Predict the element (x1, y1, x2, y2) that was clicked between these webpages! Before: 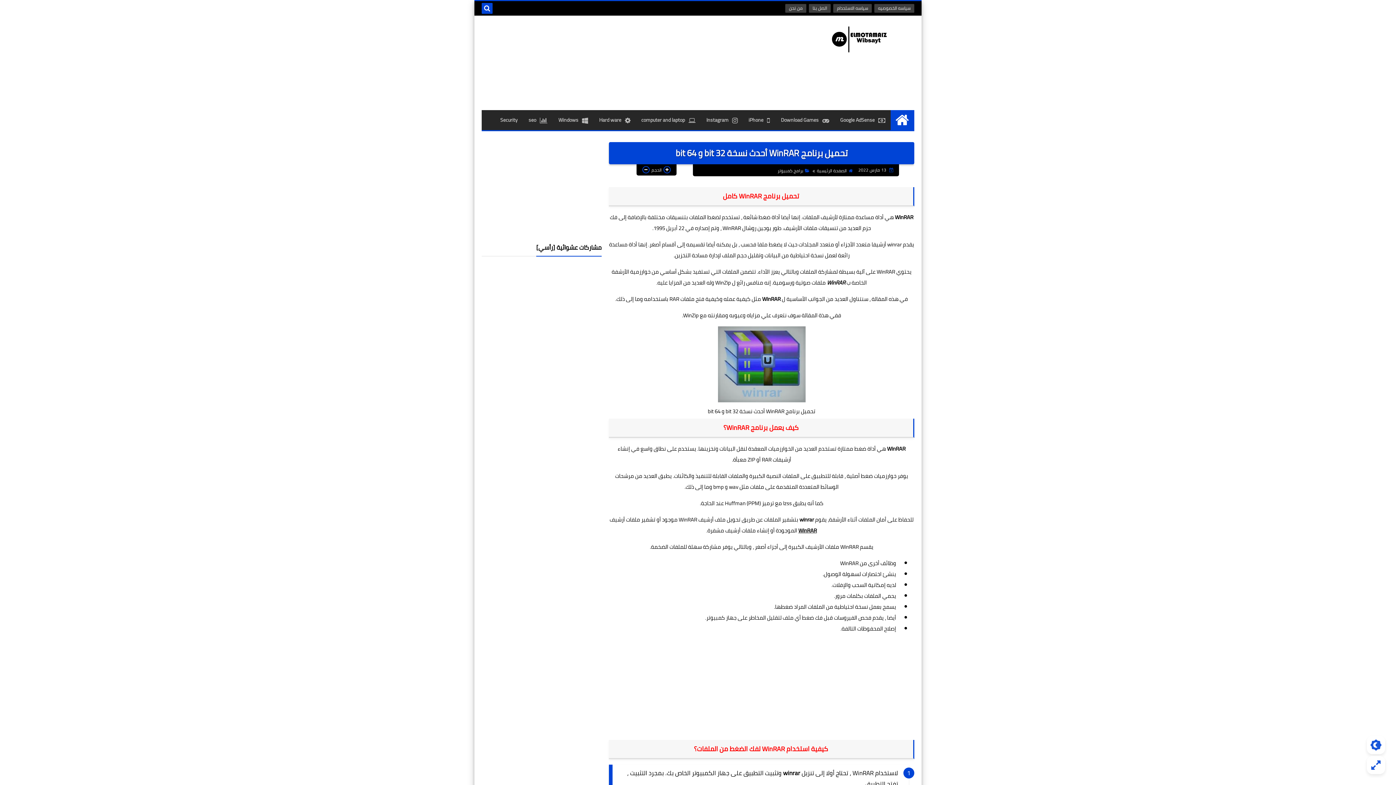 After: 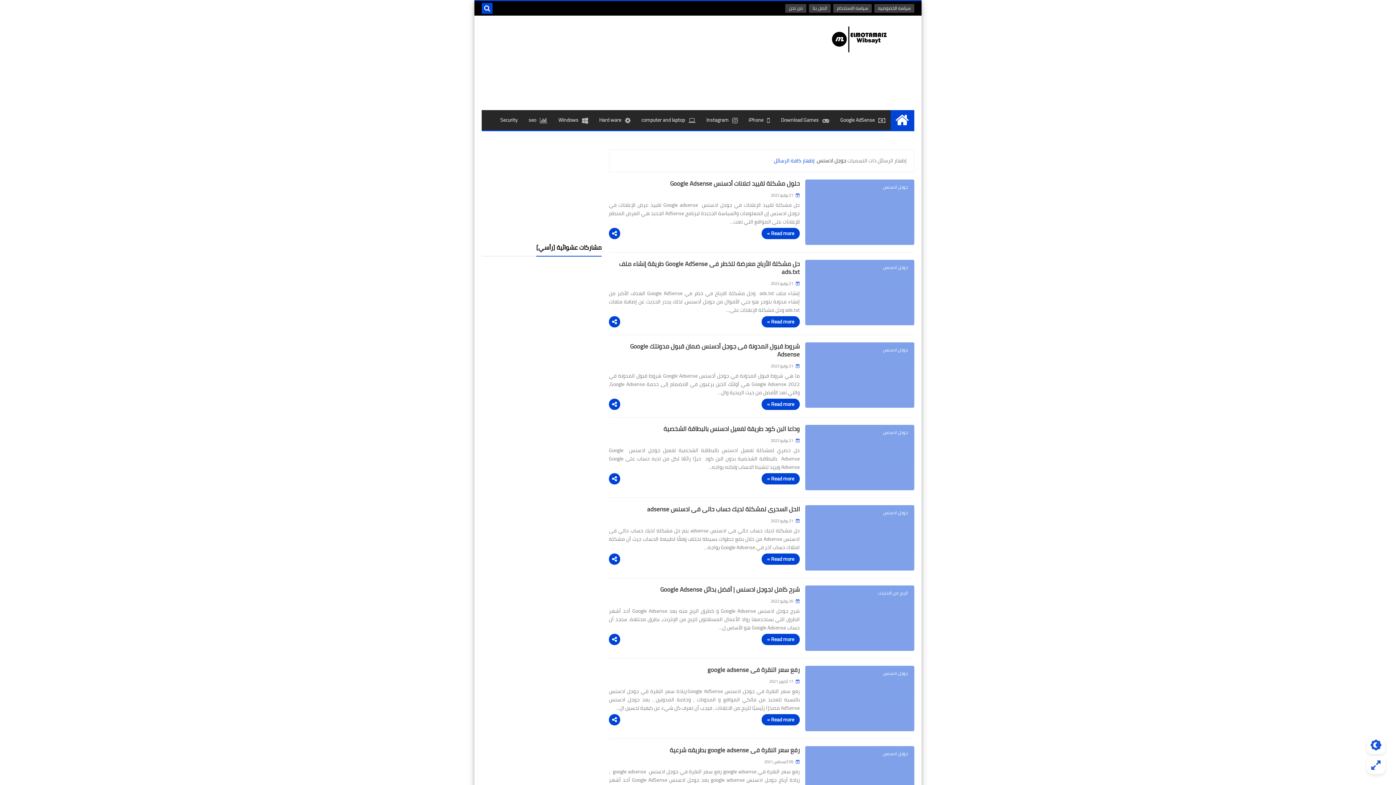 Action: bbox: (834, 110, 890, 130) label: Google AdSense